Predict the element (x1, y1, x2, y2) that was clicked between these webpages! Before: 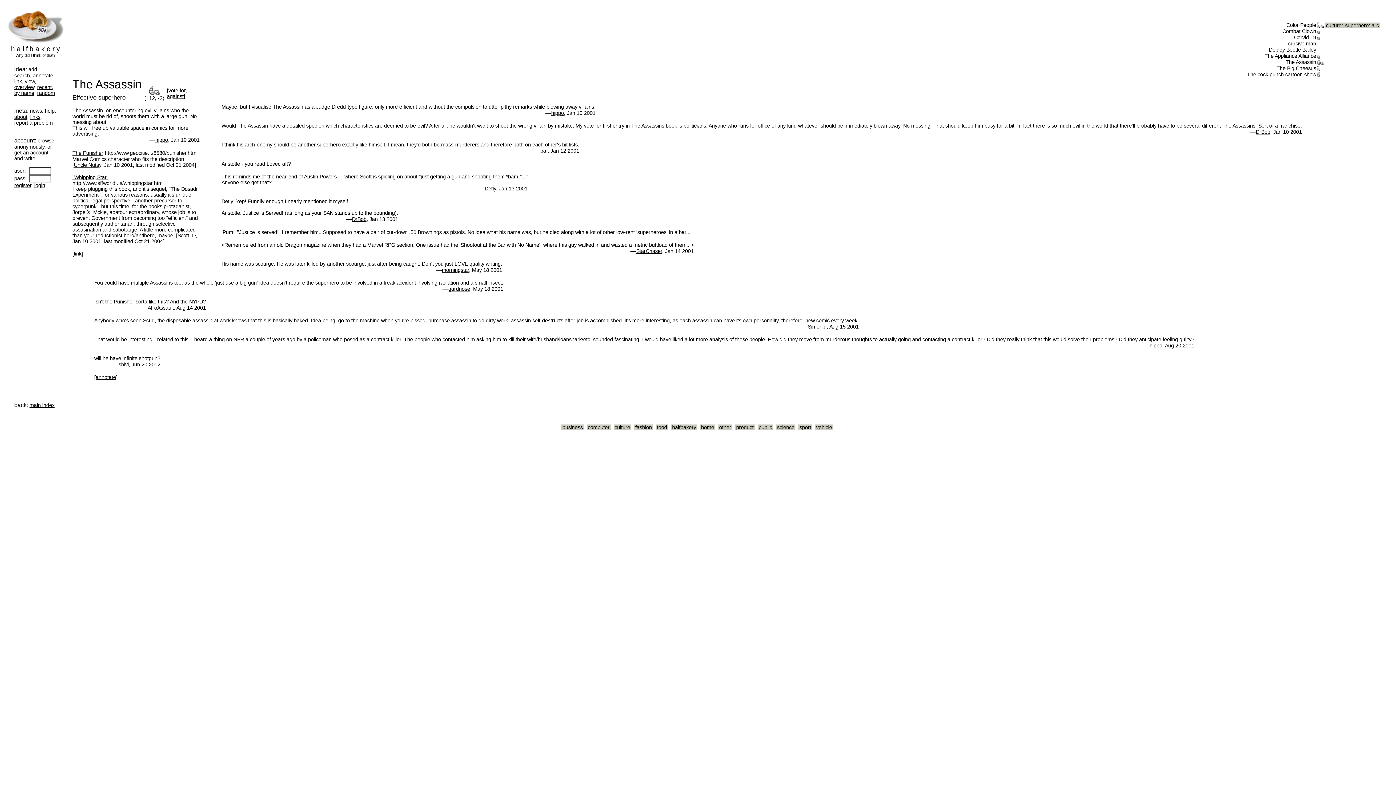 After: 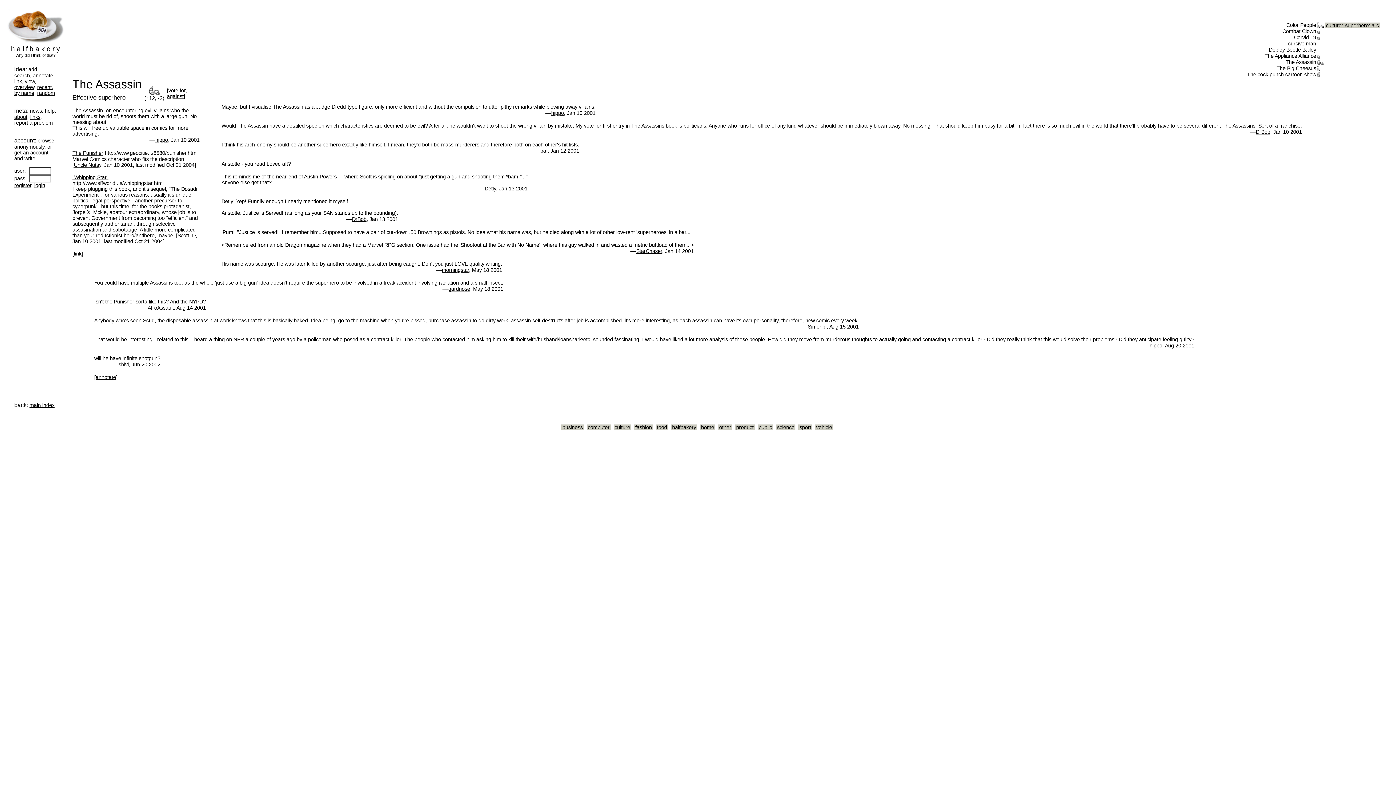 Action: label:   bbox: (64, 6, 65, 13)